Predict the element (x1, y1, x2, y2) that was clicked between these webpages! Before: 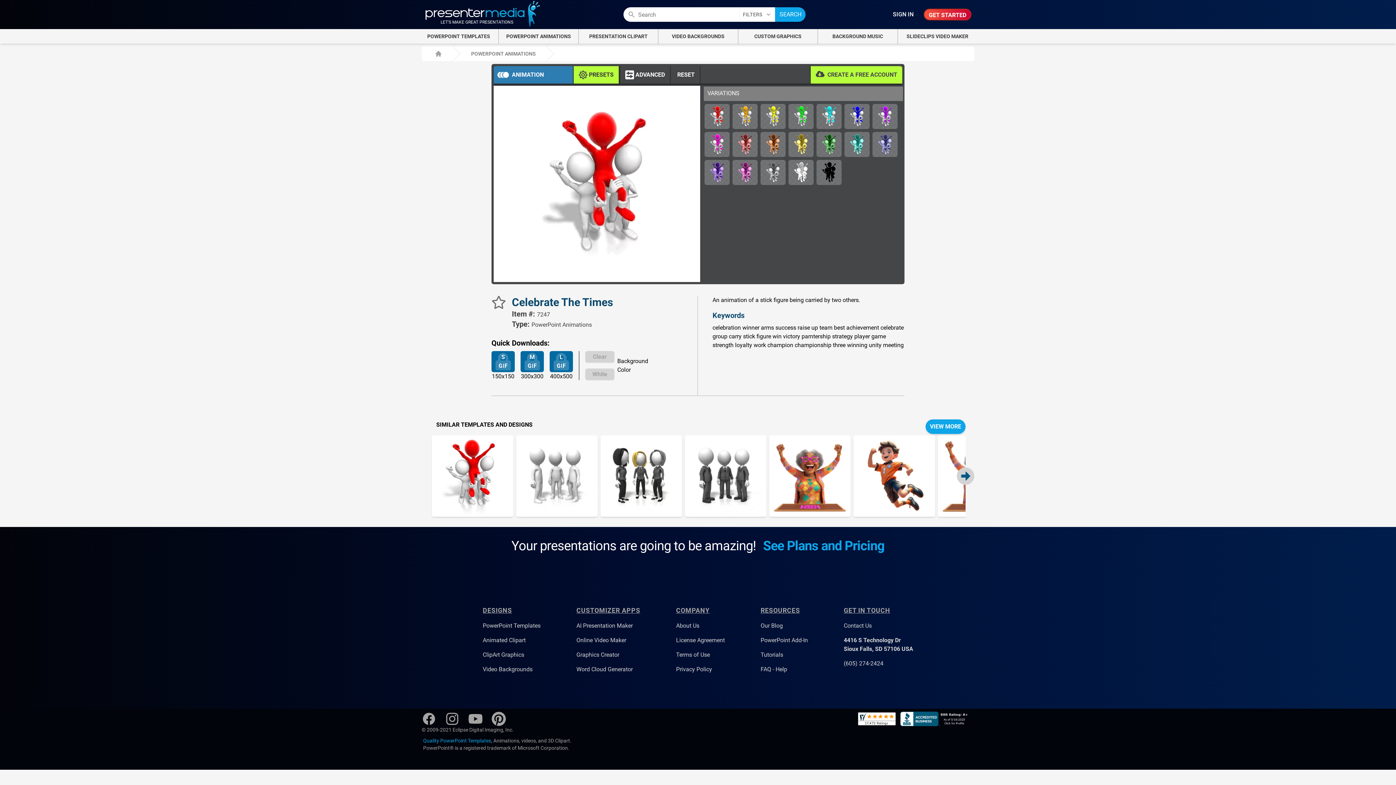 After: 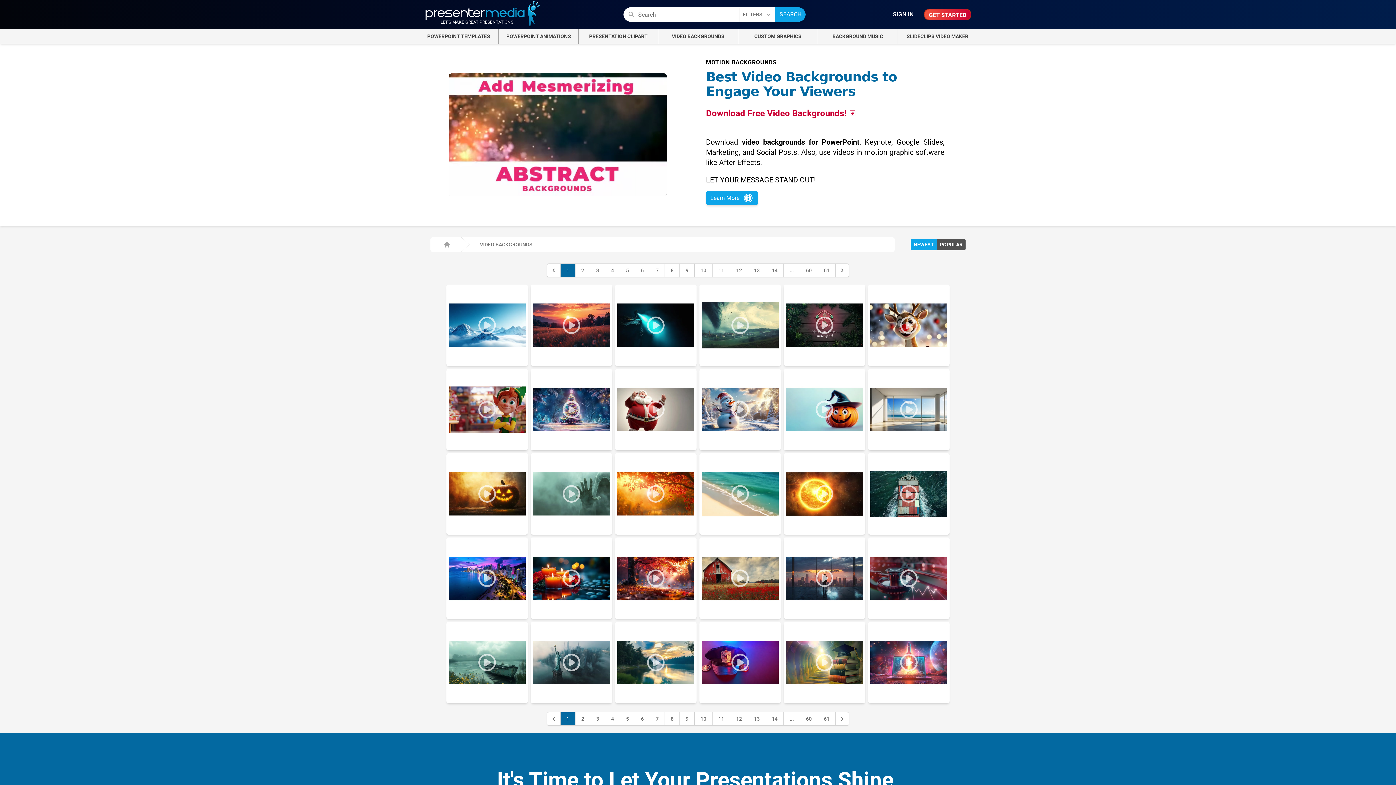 Action: bbox: (658, 29, 738, 43) label: VIDEO
 BACKGROUNDS